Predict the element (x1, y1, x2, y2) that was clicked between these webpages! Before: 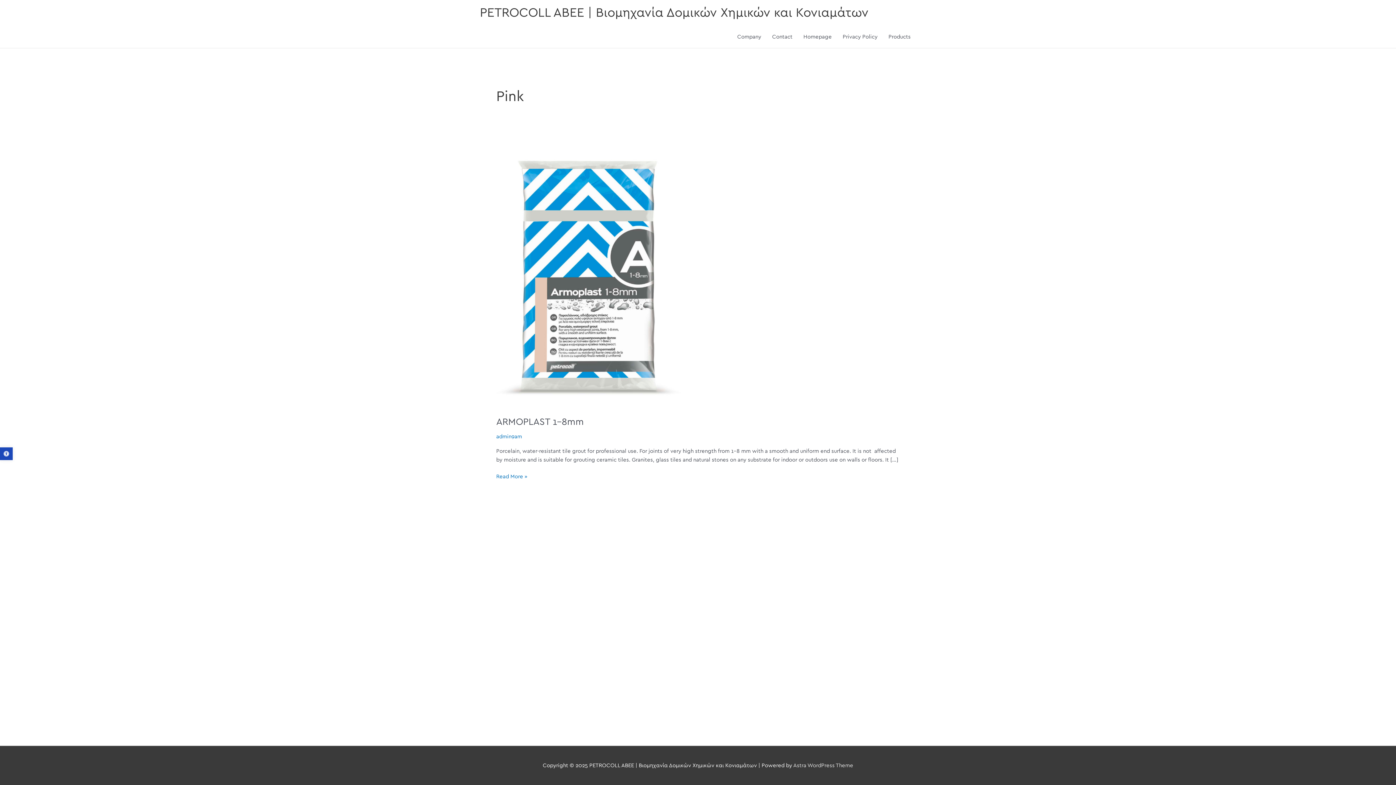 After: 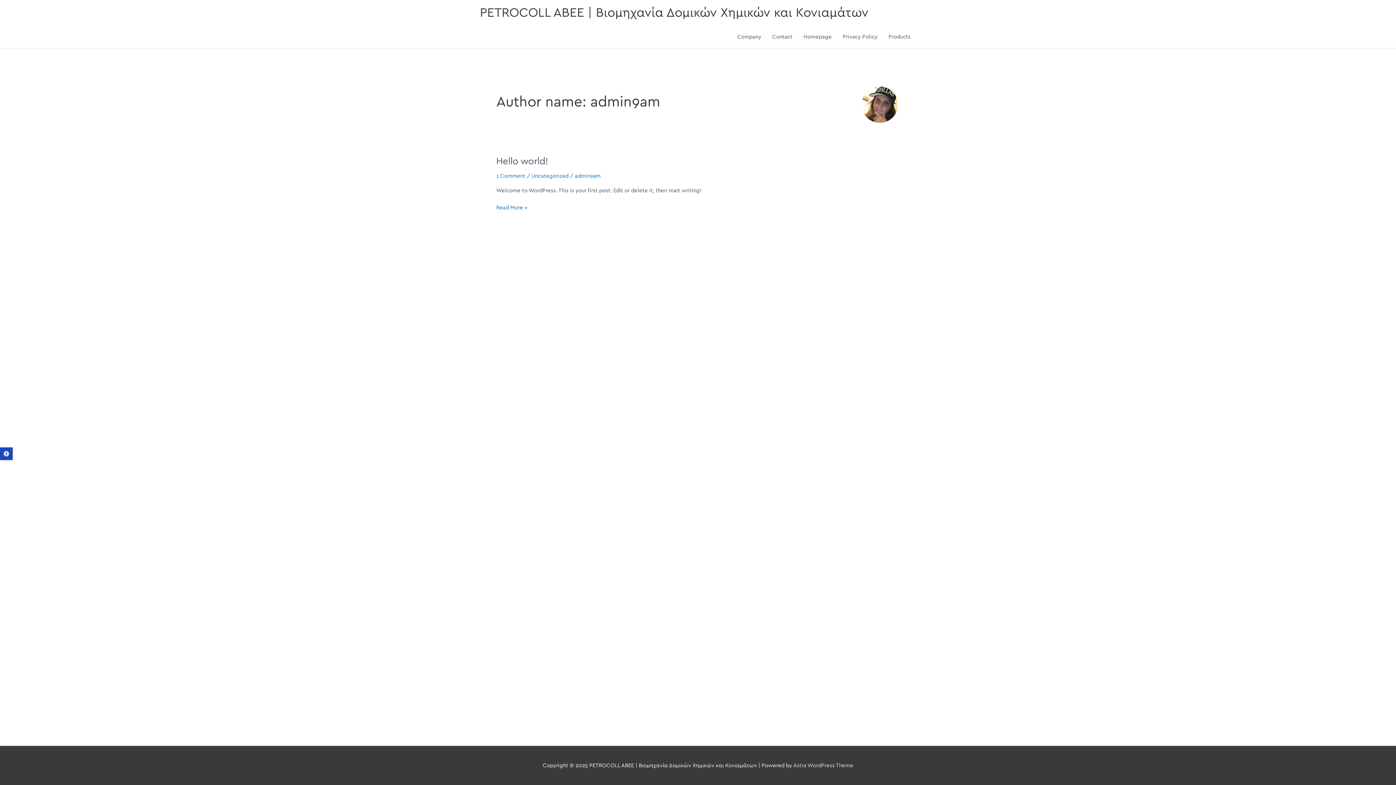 Action: label: admin9am bbox: (496, 434, 522, 439)